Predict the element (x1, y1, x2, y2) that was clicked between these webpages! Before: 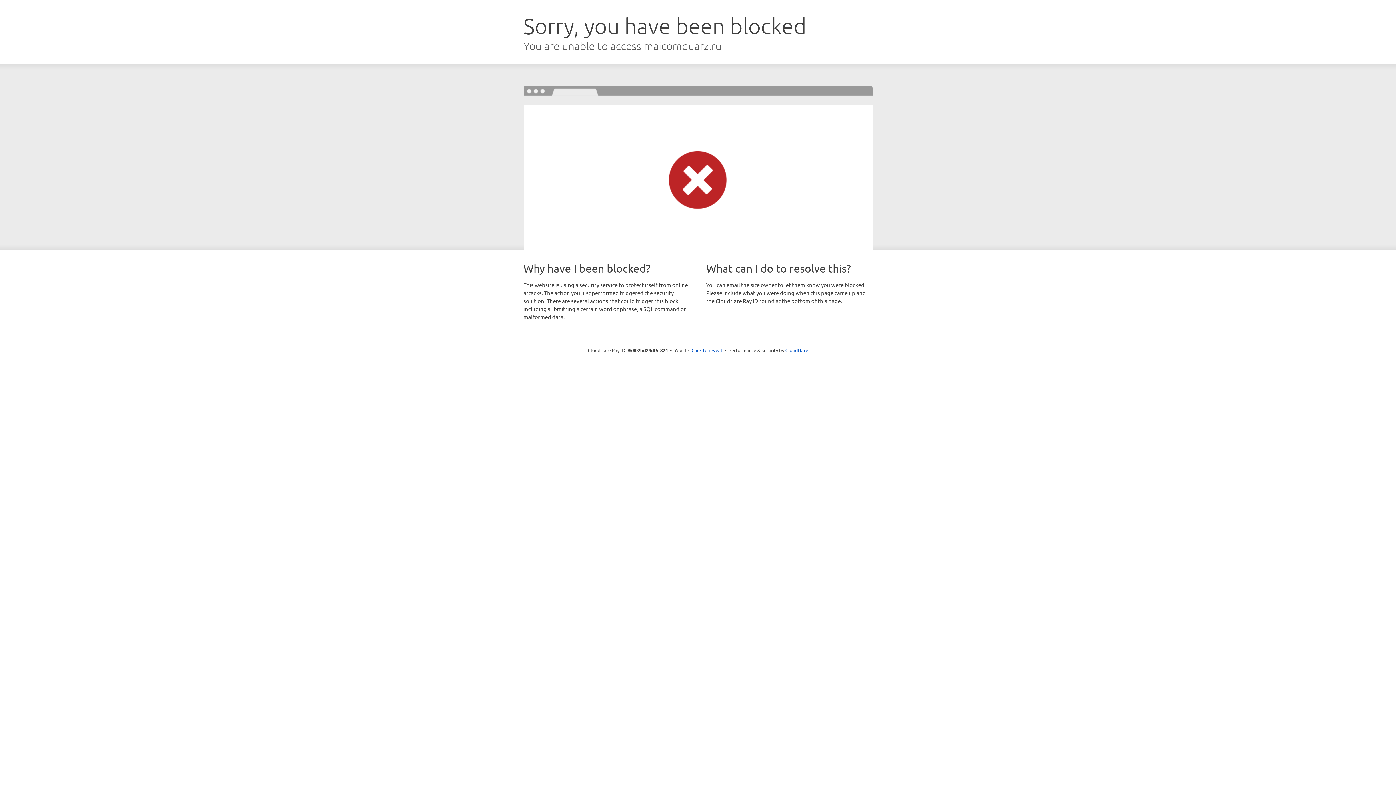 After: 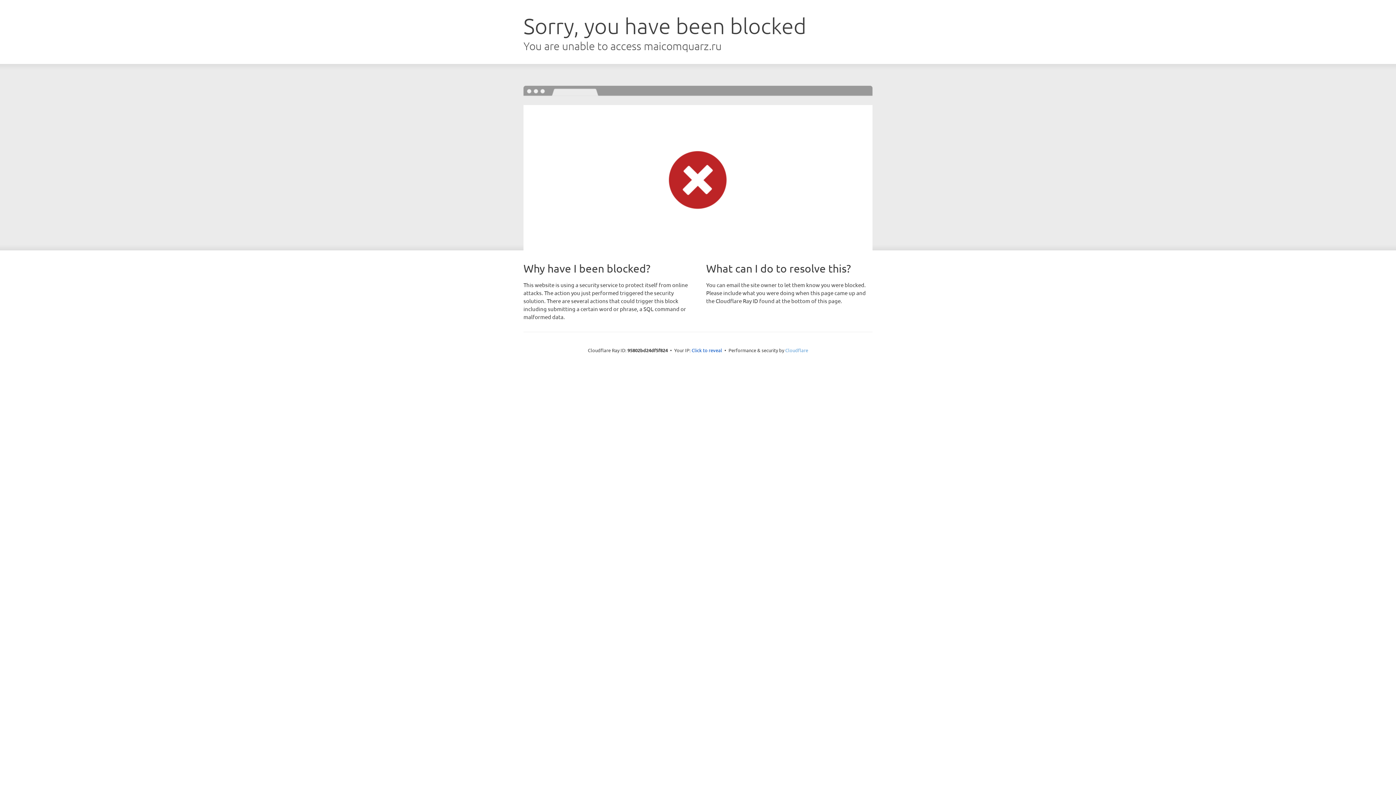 Action: bbox: (785, 347, 808, 353) label: Cloudflare